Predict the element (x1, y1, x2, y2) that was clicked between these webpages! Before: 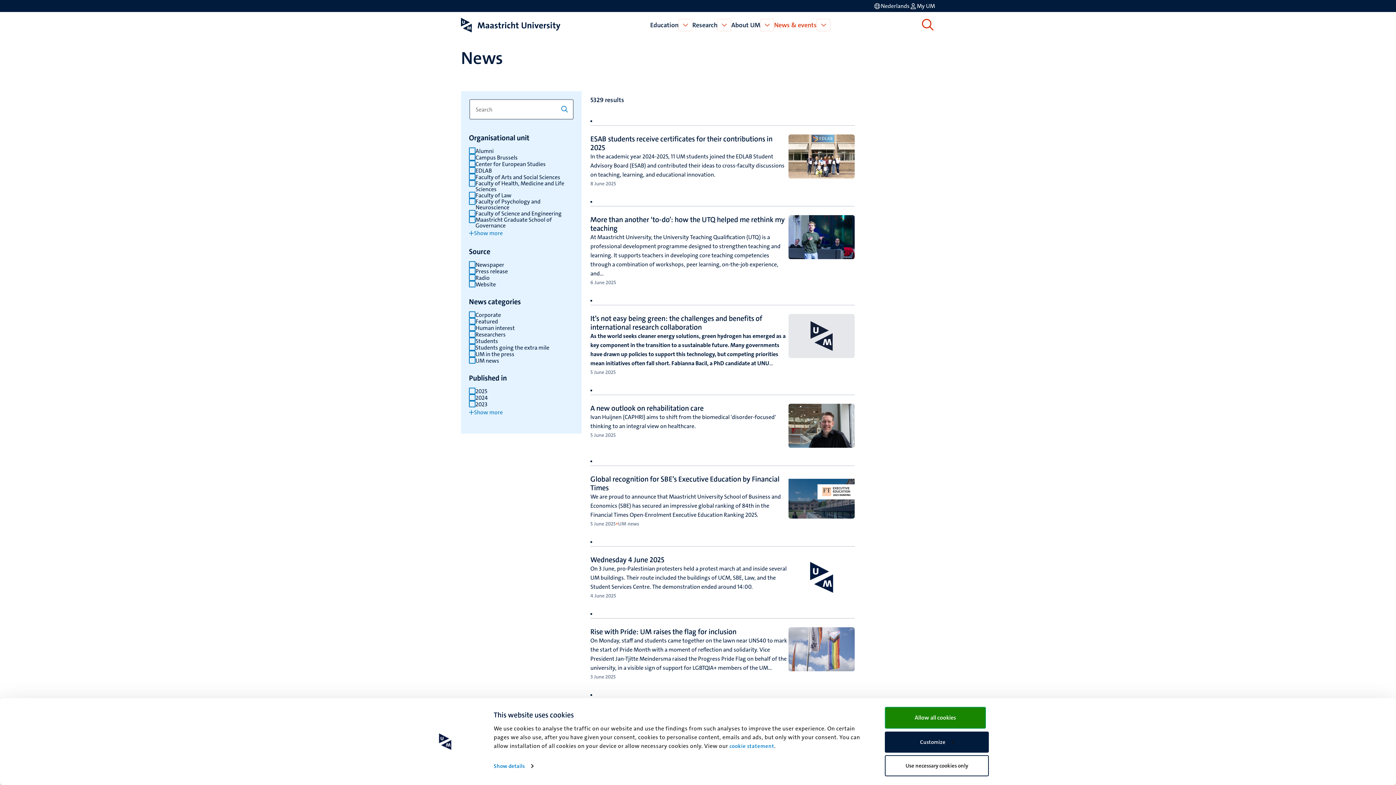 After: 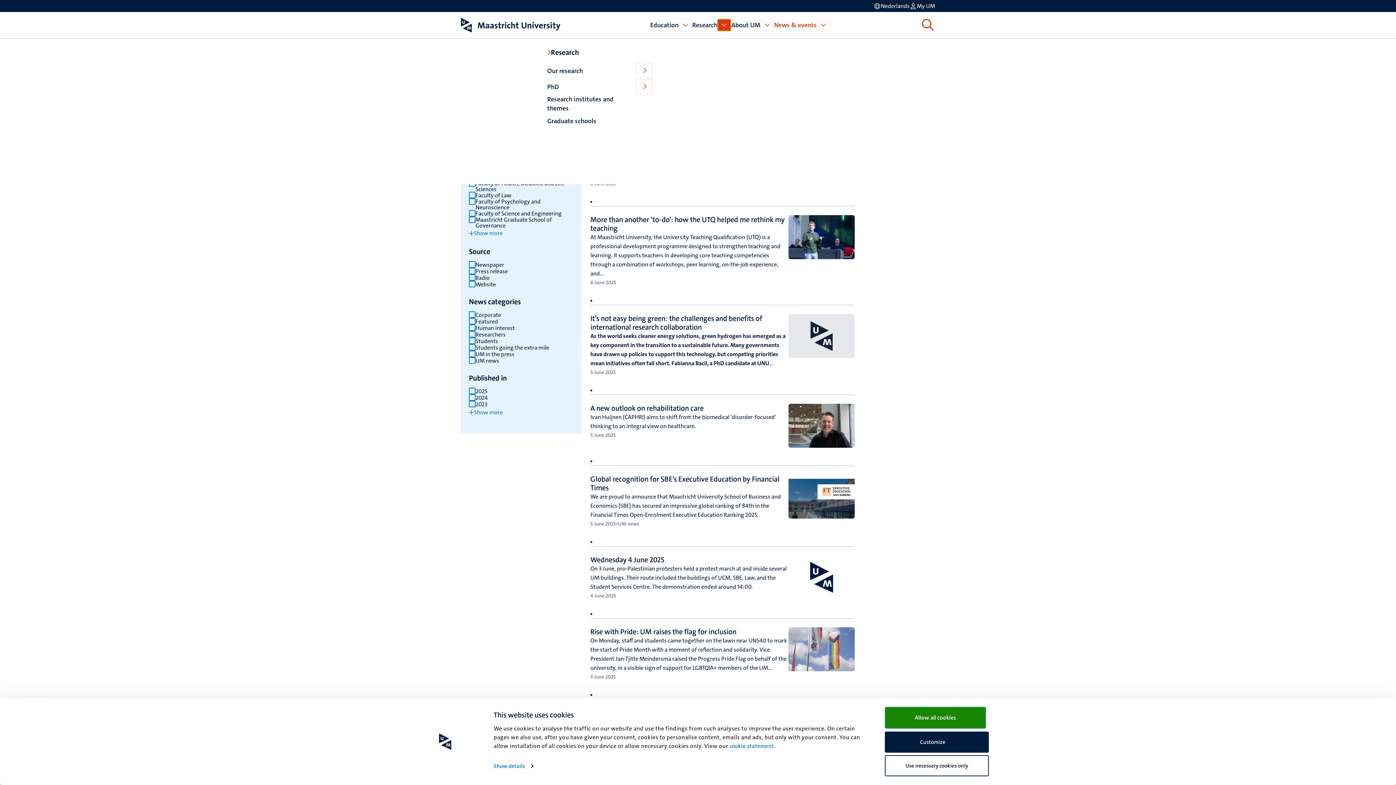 Action: label: Open Research bbox: (717, 18, 731, 31)